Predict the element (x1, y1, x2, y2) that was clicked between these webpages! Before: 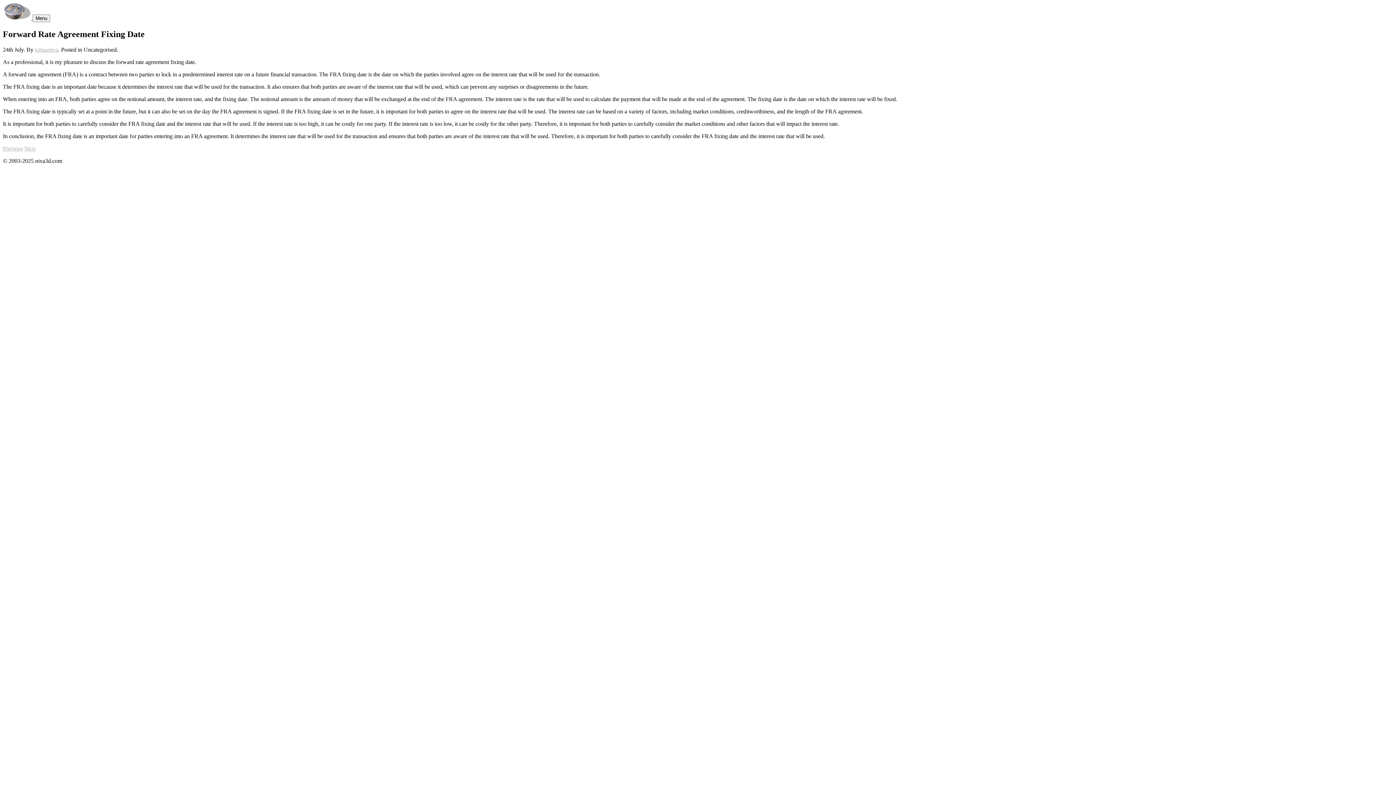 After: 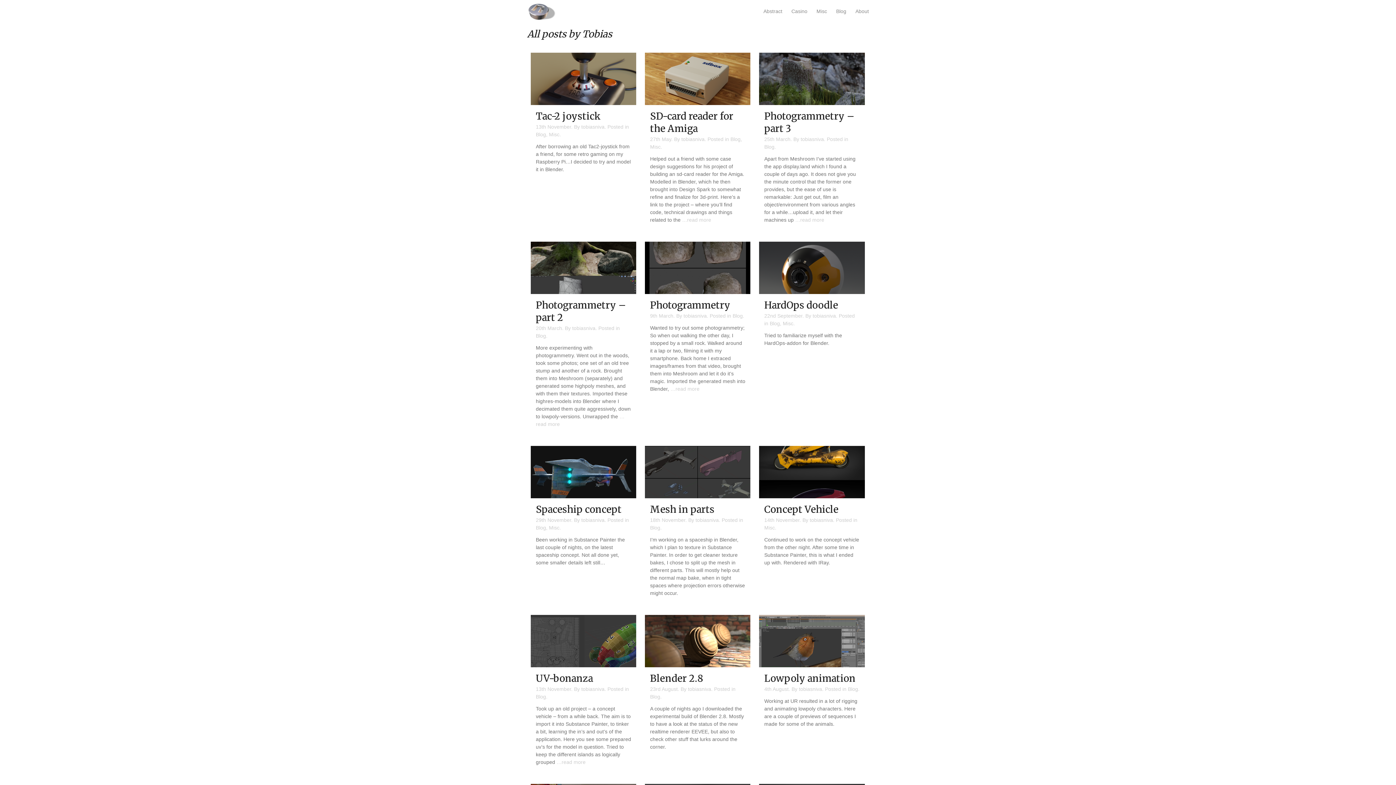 Action: bbox: (34, 46, 58, 52) label: tobiasniva